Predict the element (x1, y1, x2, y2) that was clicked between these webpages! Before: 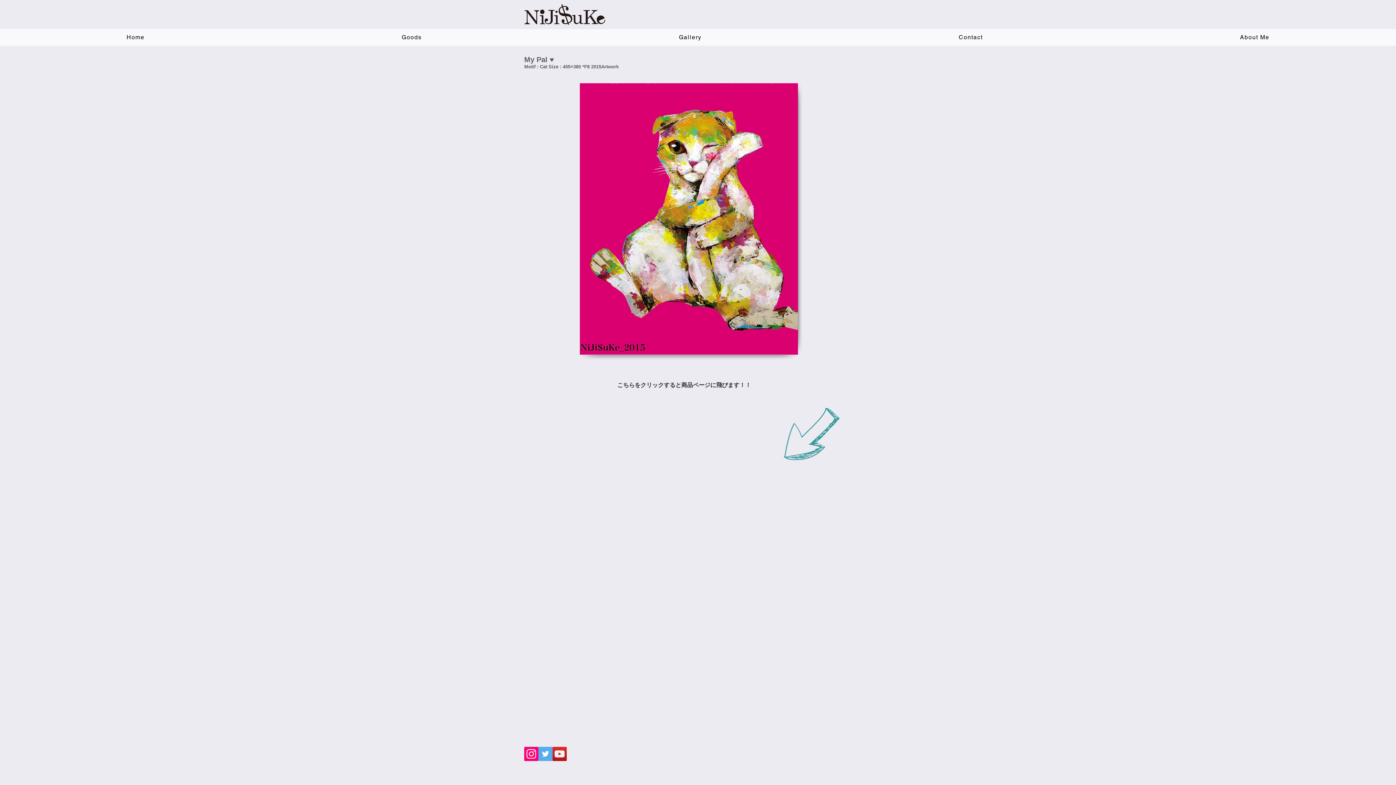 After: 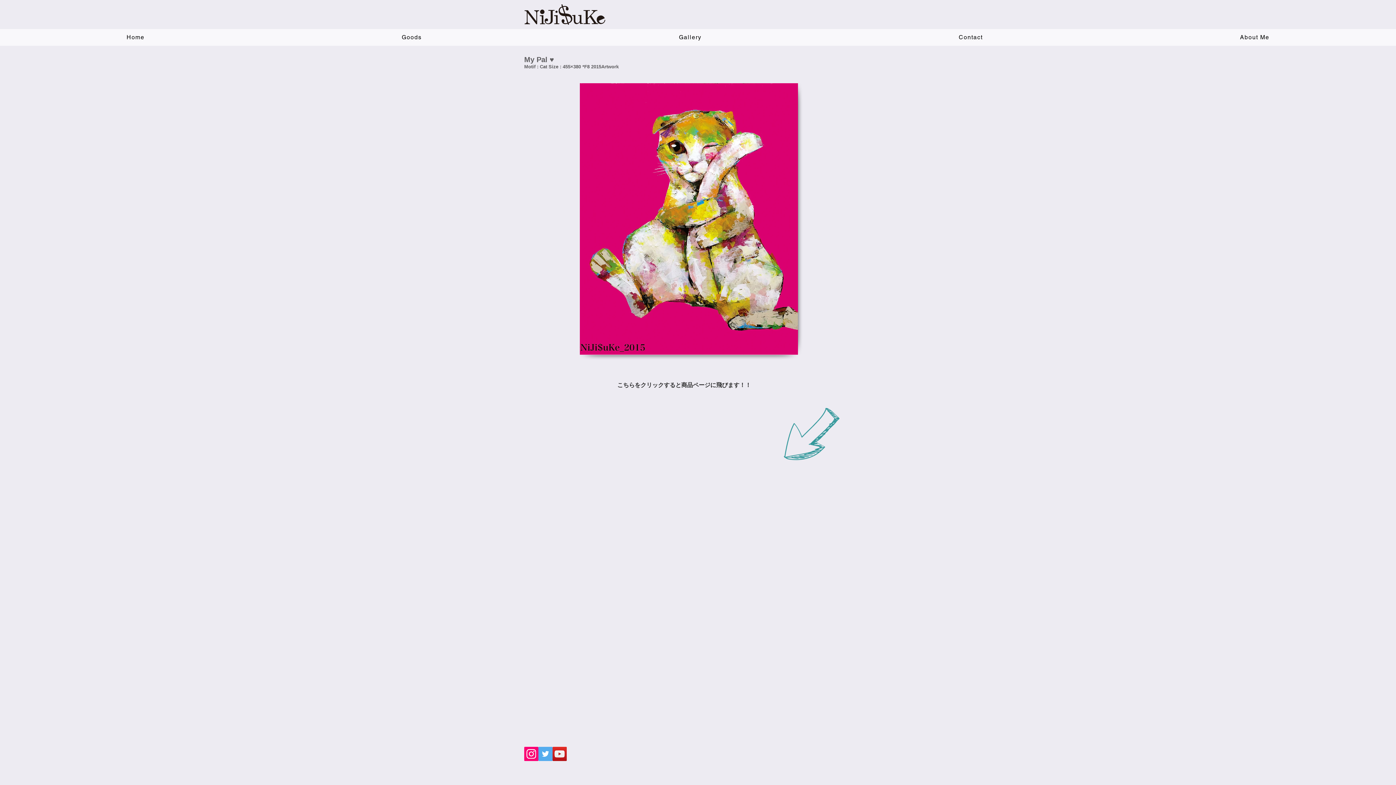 Action: bbox: (538, 747, 552, 761) label: Twitter